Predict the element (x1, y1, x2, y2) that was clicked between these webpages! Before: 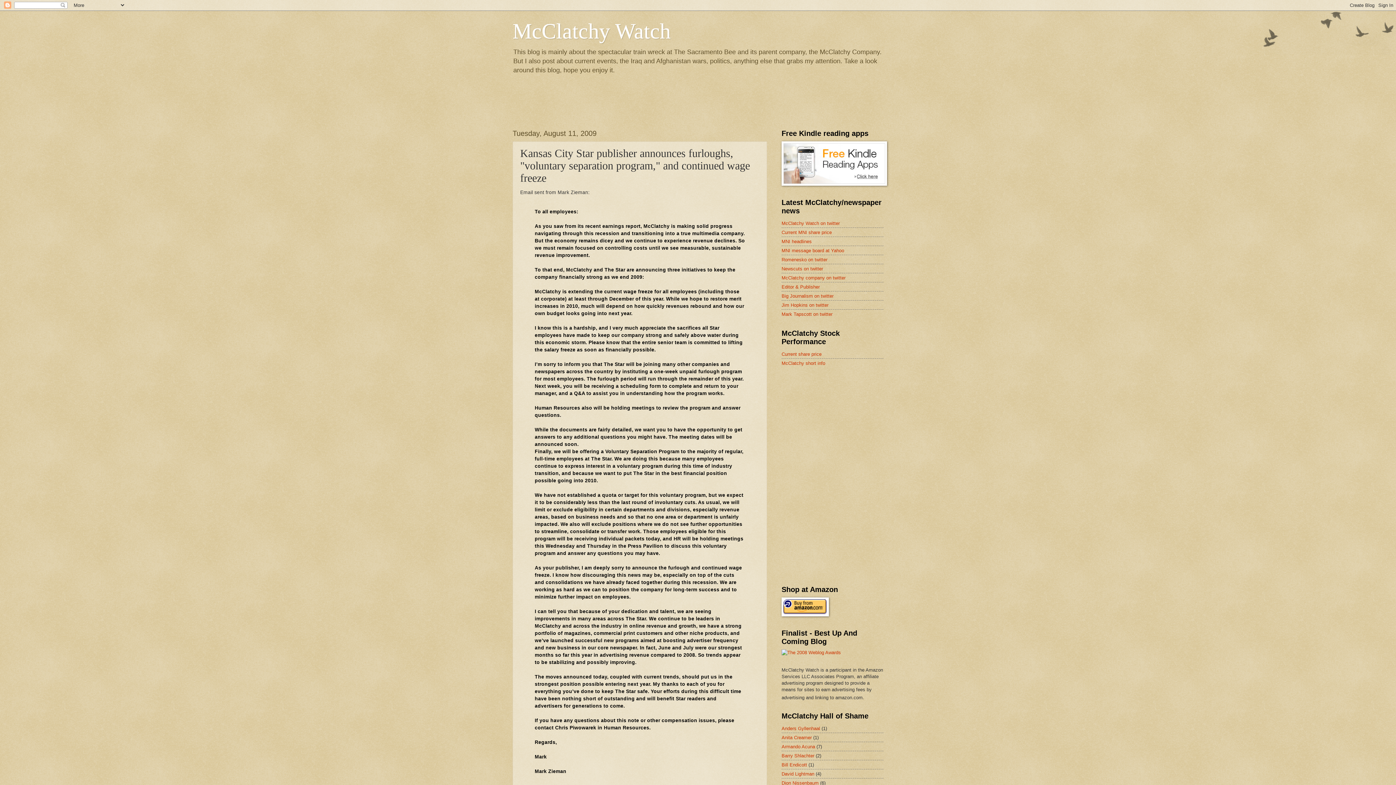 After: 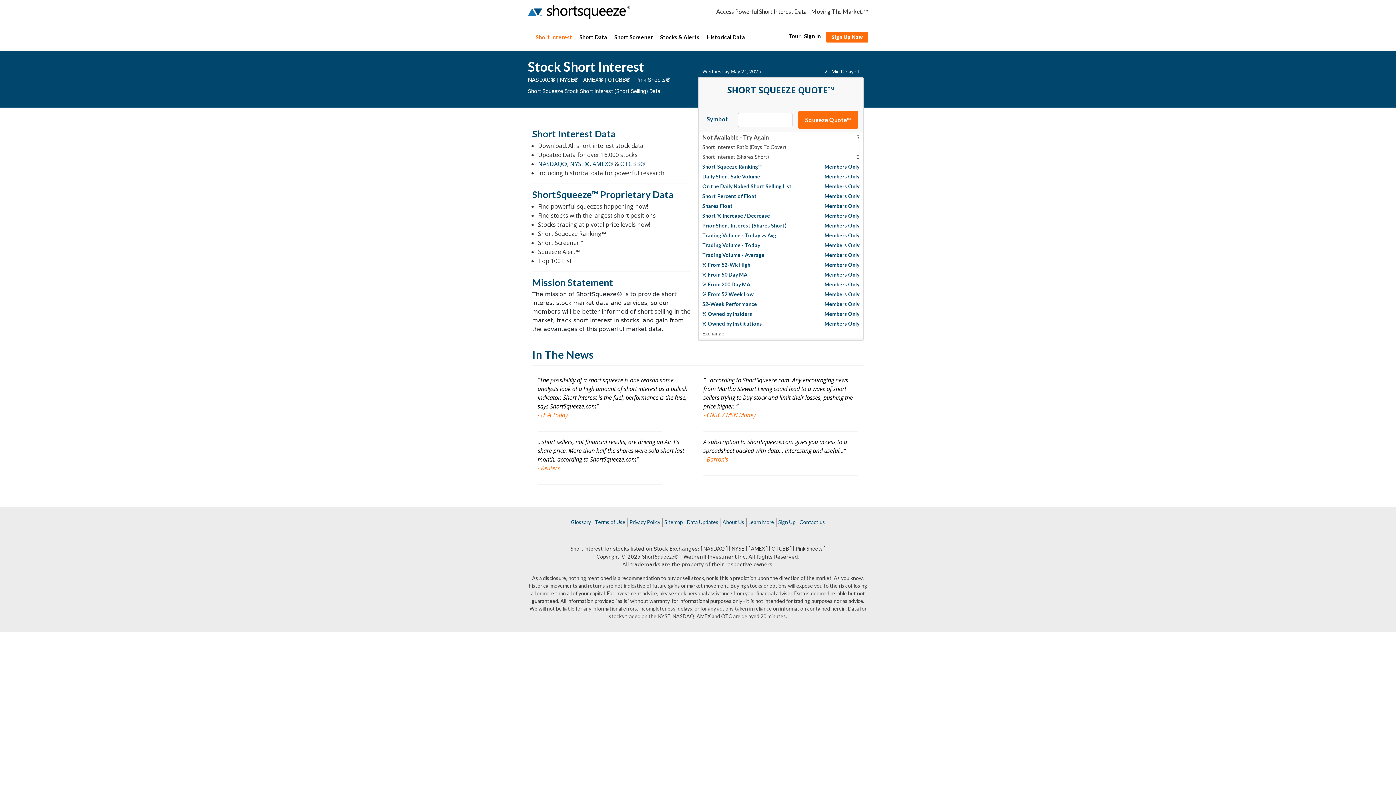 Action: bbox: (781, 360, 825, 366) label: McClatchy short info